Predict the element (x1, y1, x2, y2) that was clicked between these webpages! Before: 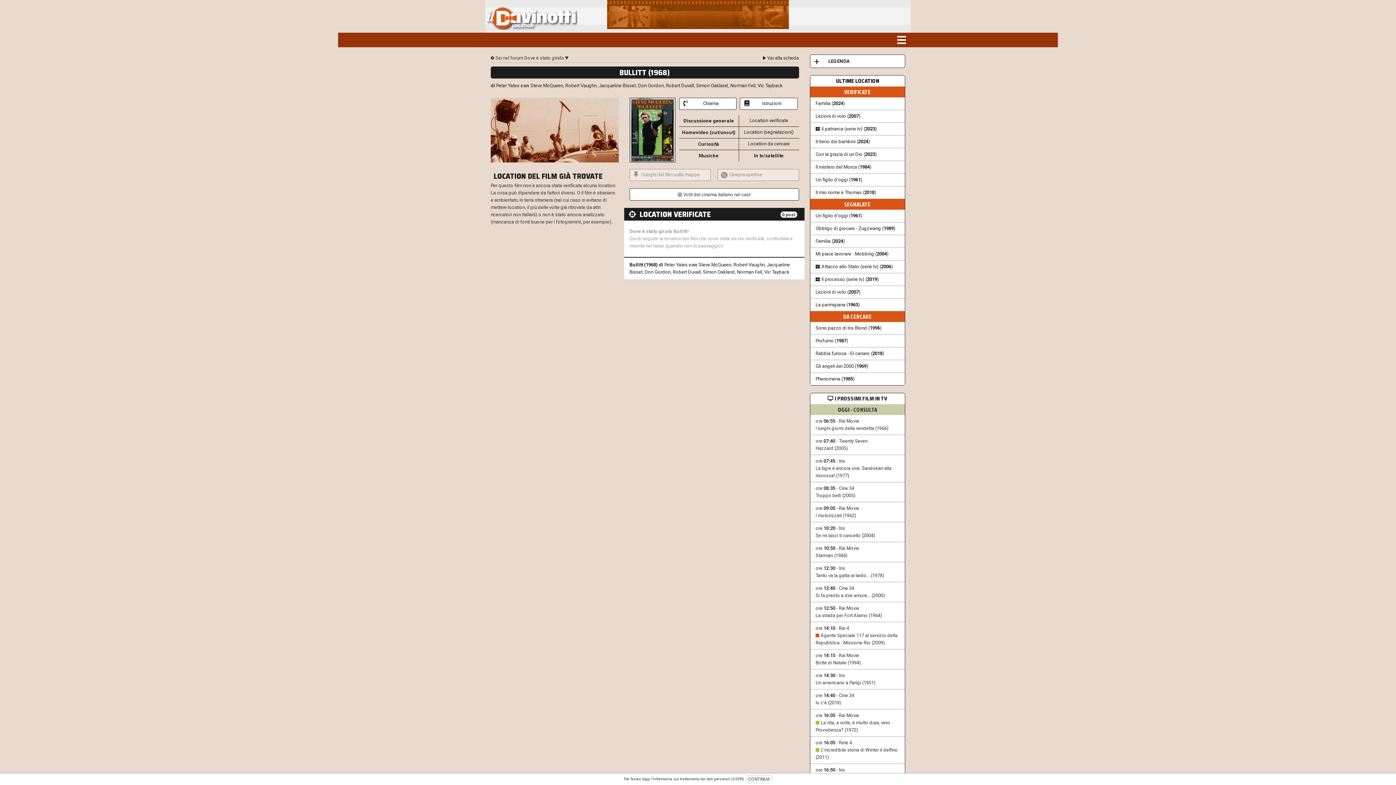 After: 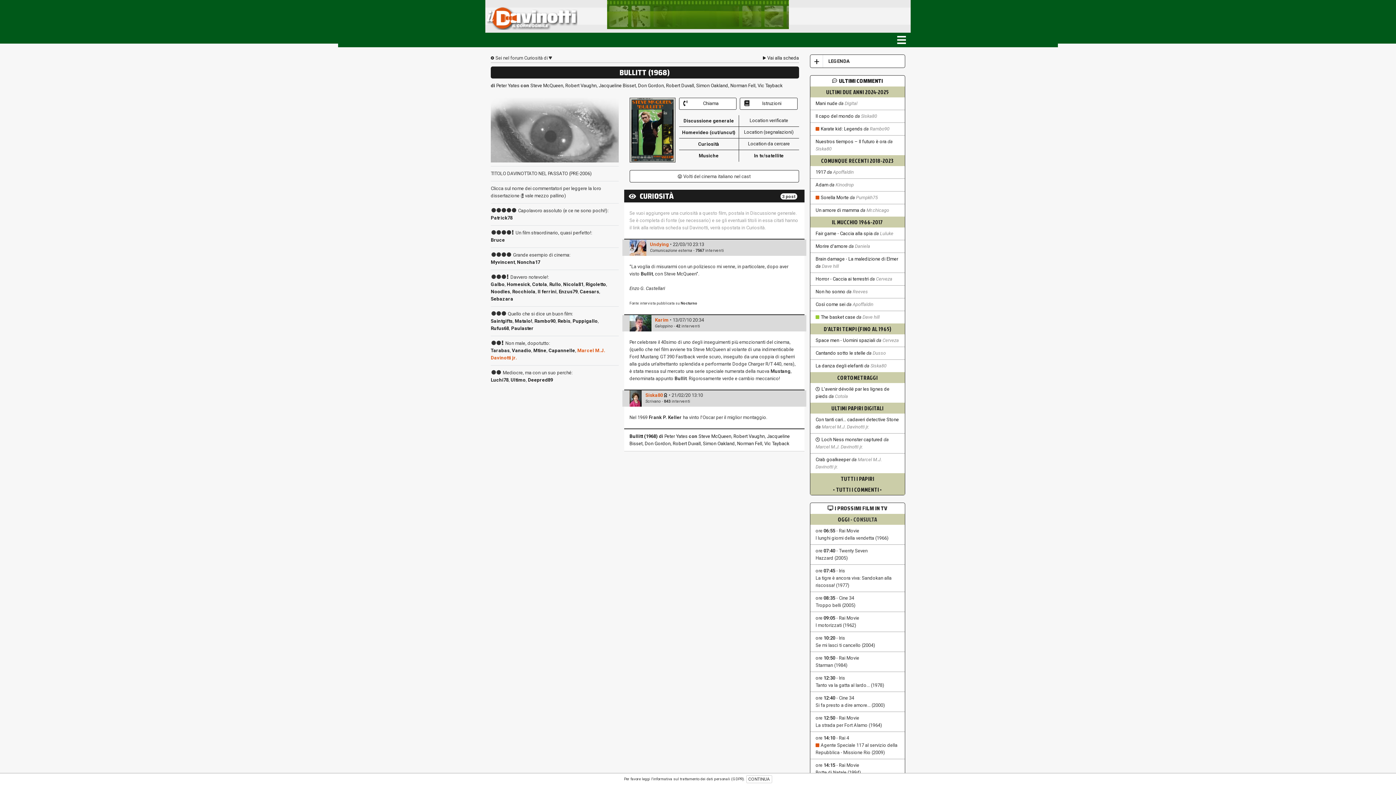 Action: bbox: (680, 140, 737, 148) label: Curiosità